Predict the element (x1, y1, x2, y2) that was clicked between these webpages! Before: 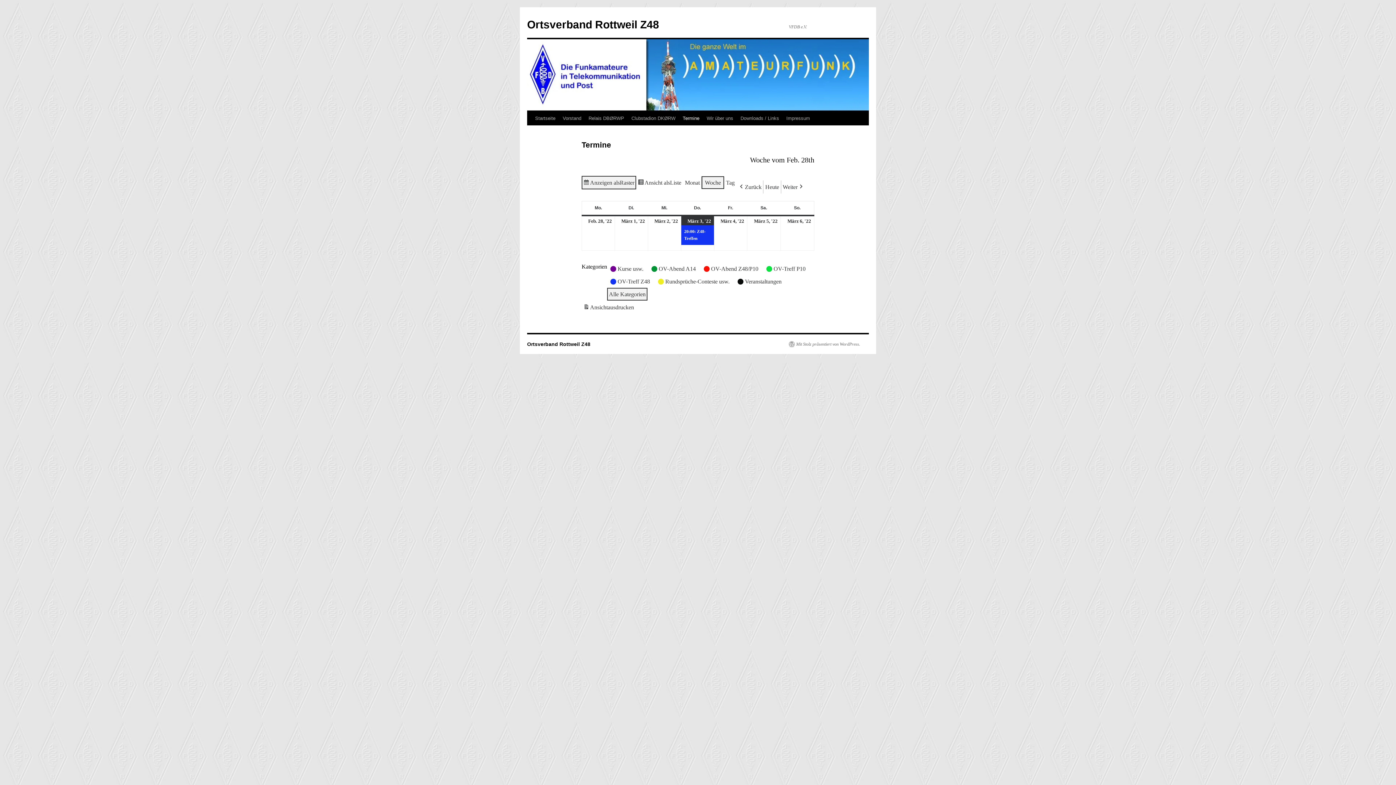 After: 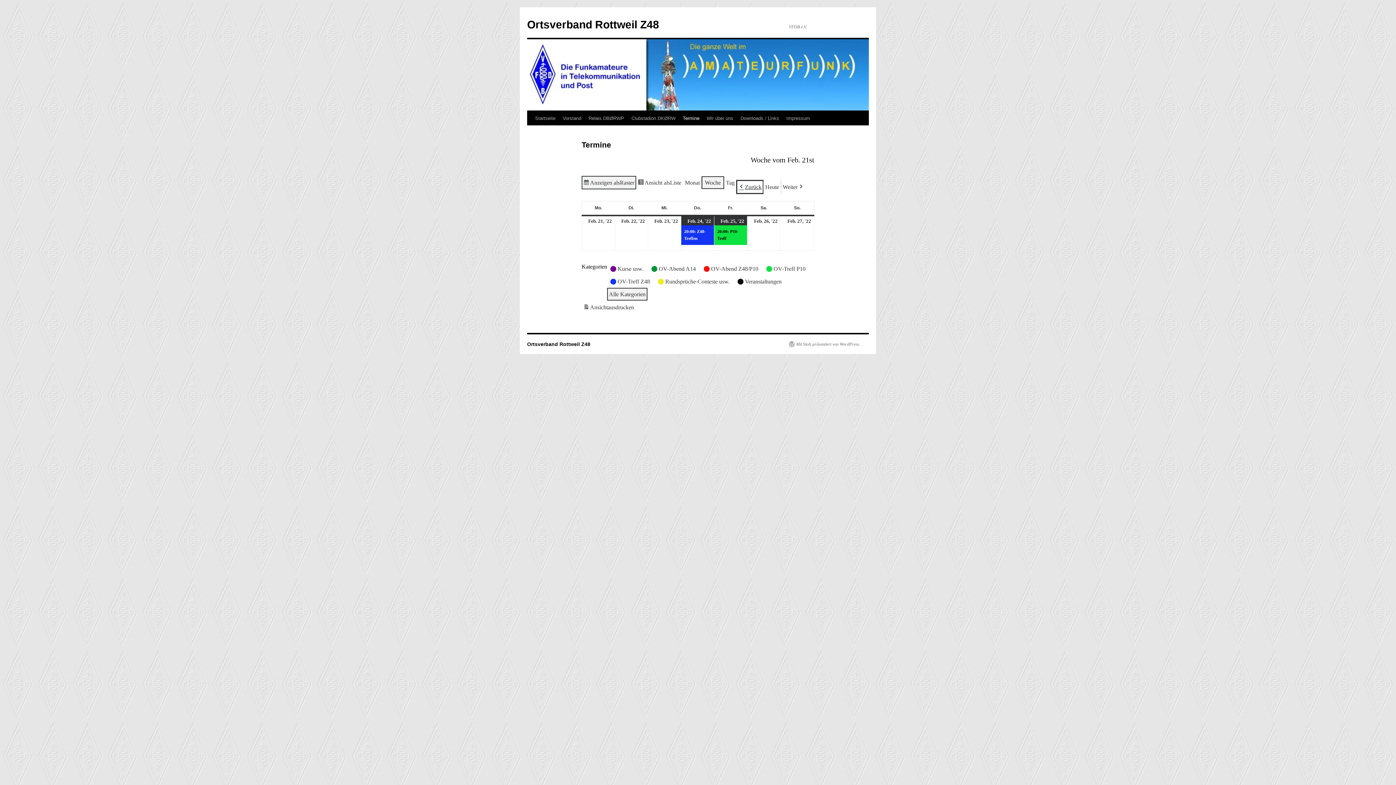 Action: label: Zurück bbox: (736, 180, 763, 193)